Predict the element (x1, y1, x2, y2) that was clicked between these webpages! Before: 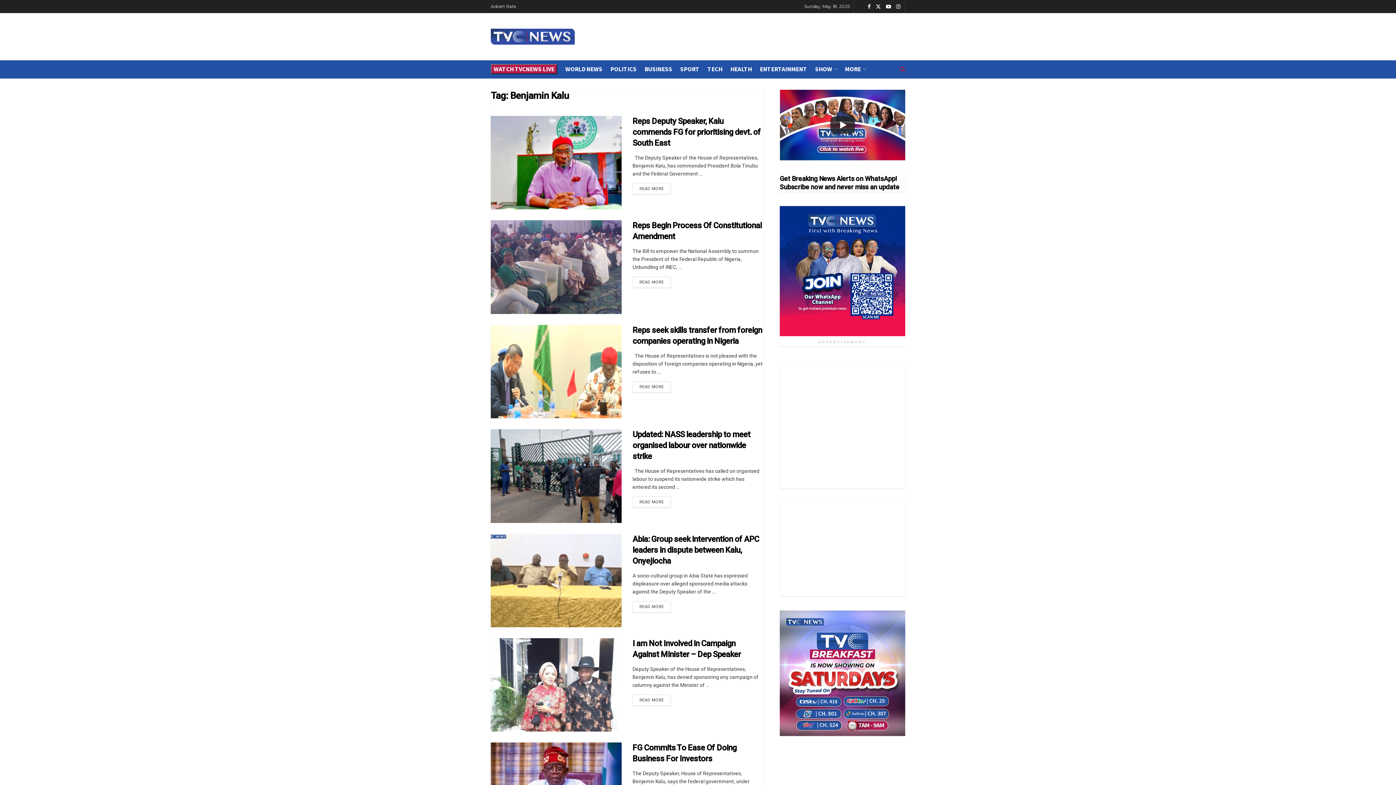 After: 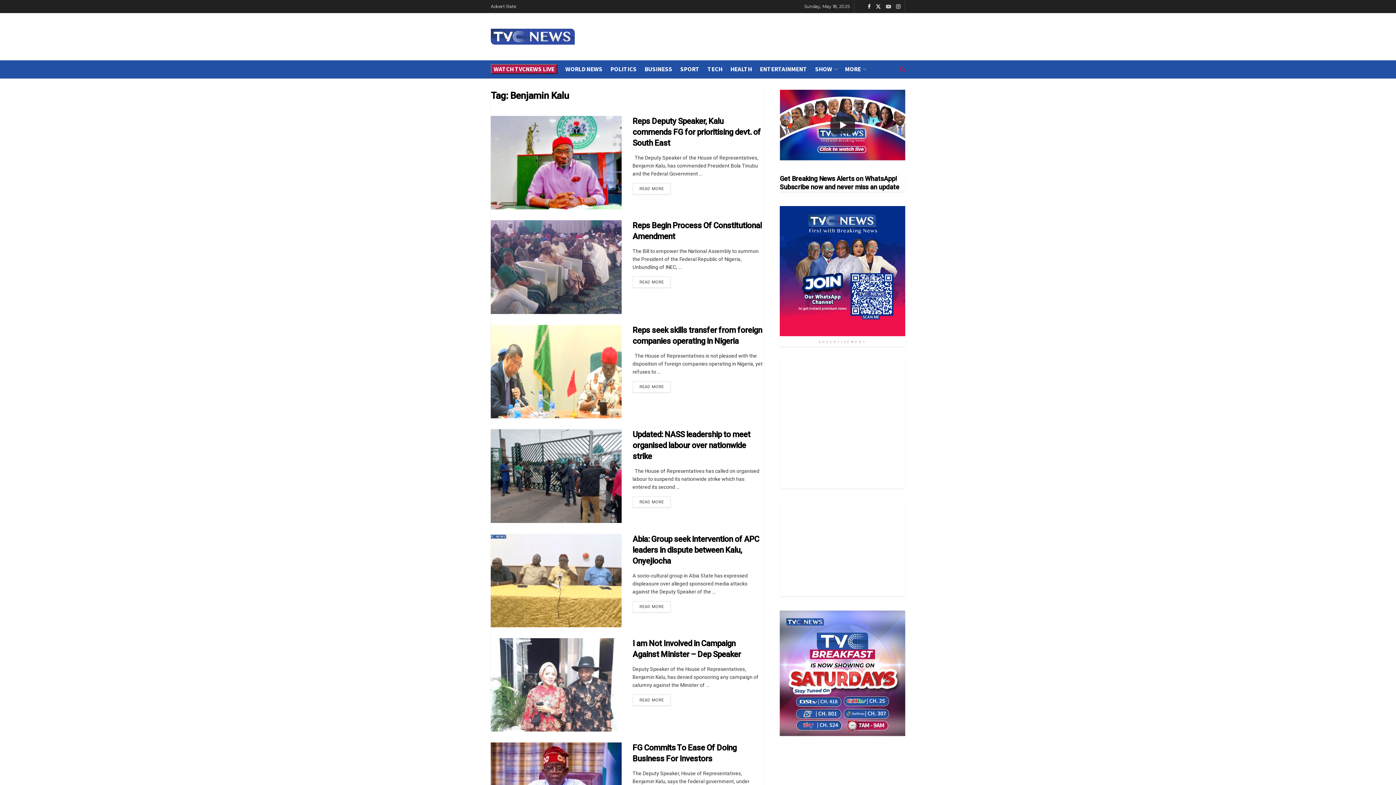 Action: bbox: (886, 0, 891, 13)